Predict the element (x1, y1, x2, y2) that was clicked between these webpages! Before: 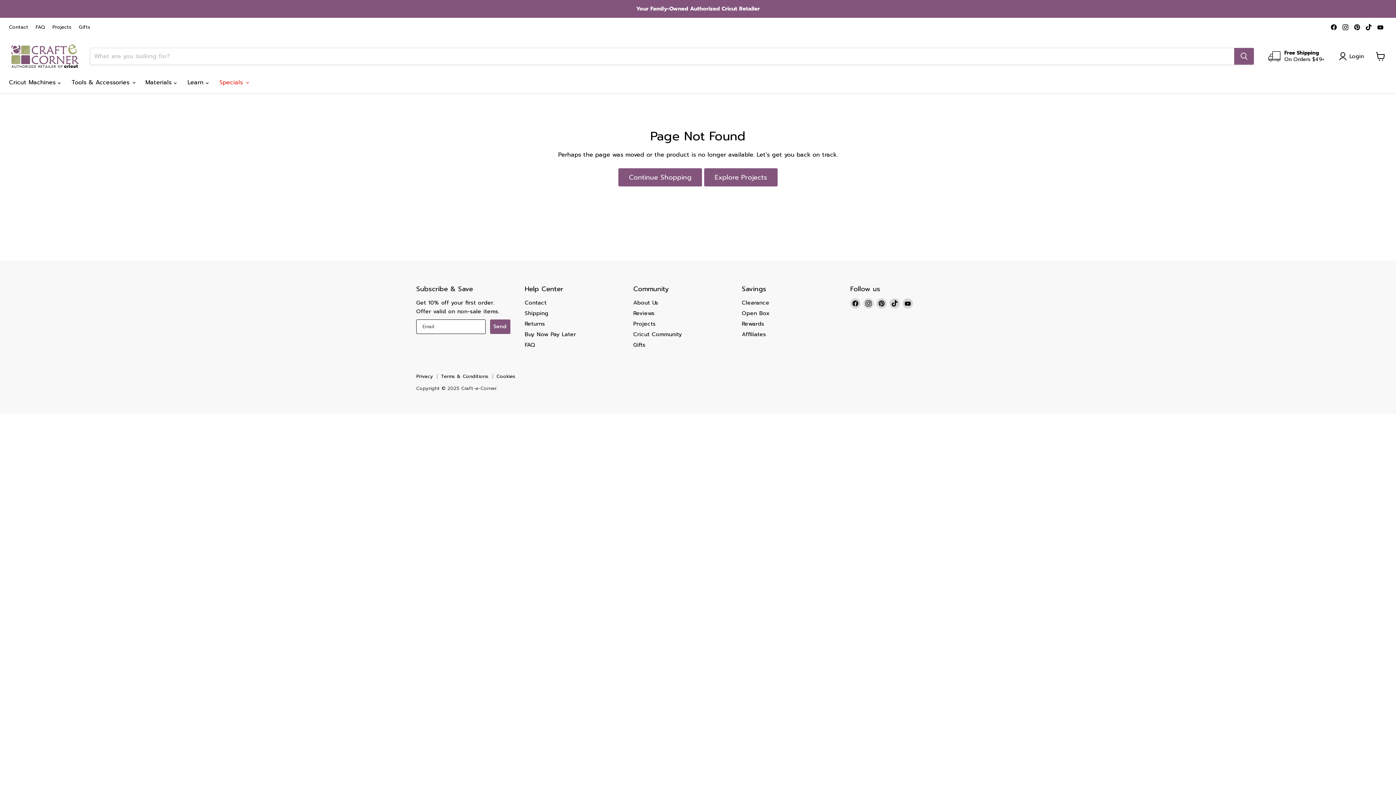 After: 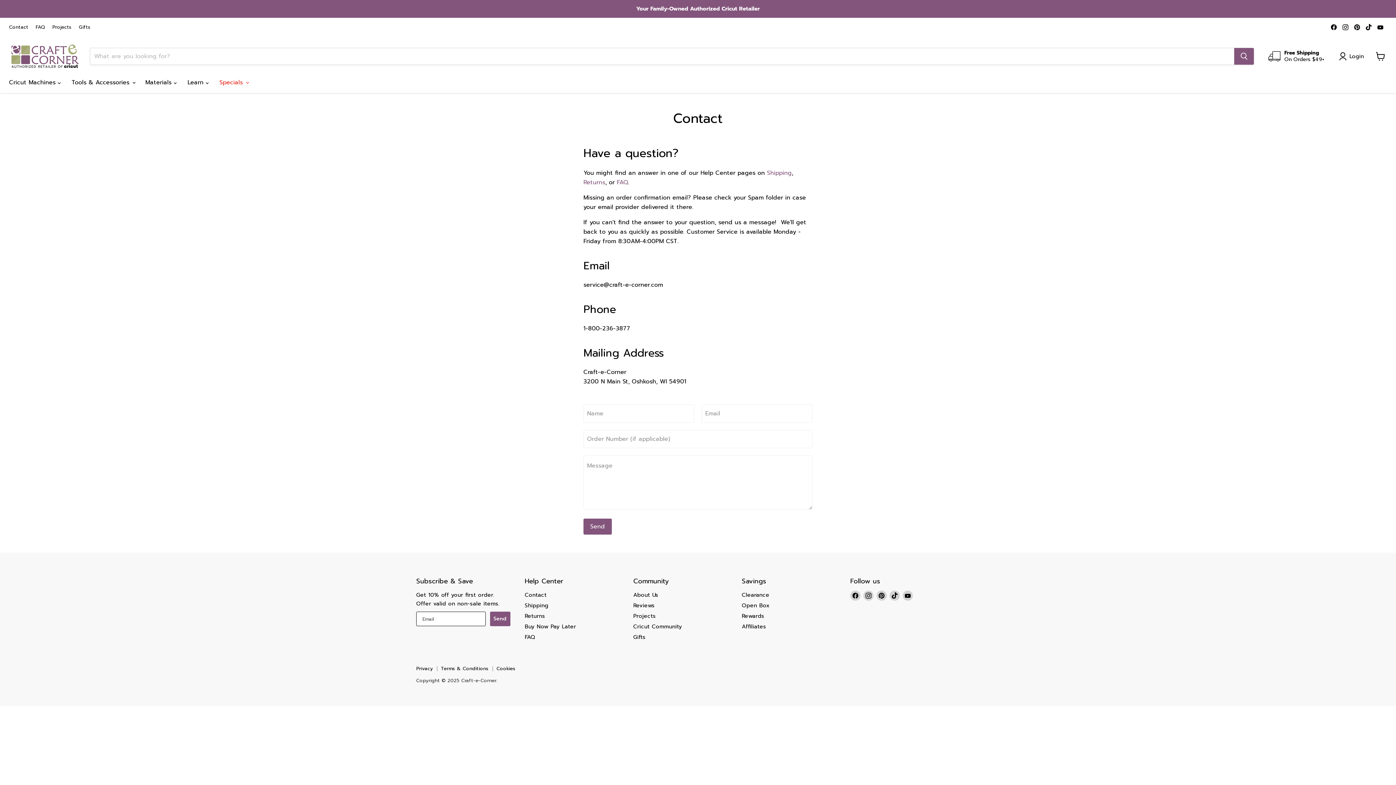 Action: bbox: (524, 298, 546, 306) label: Contact